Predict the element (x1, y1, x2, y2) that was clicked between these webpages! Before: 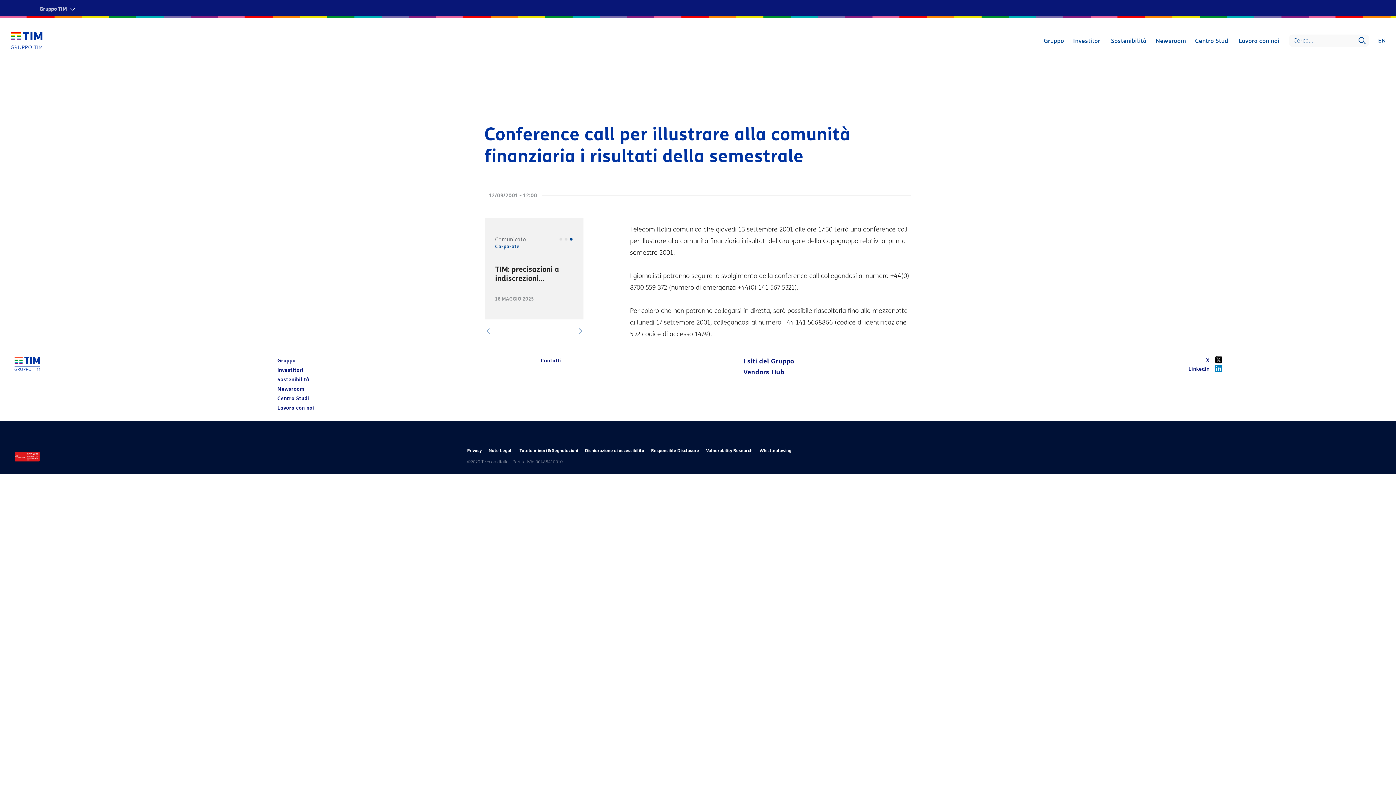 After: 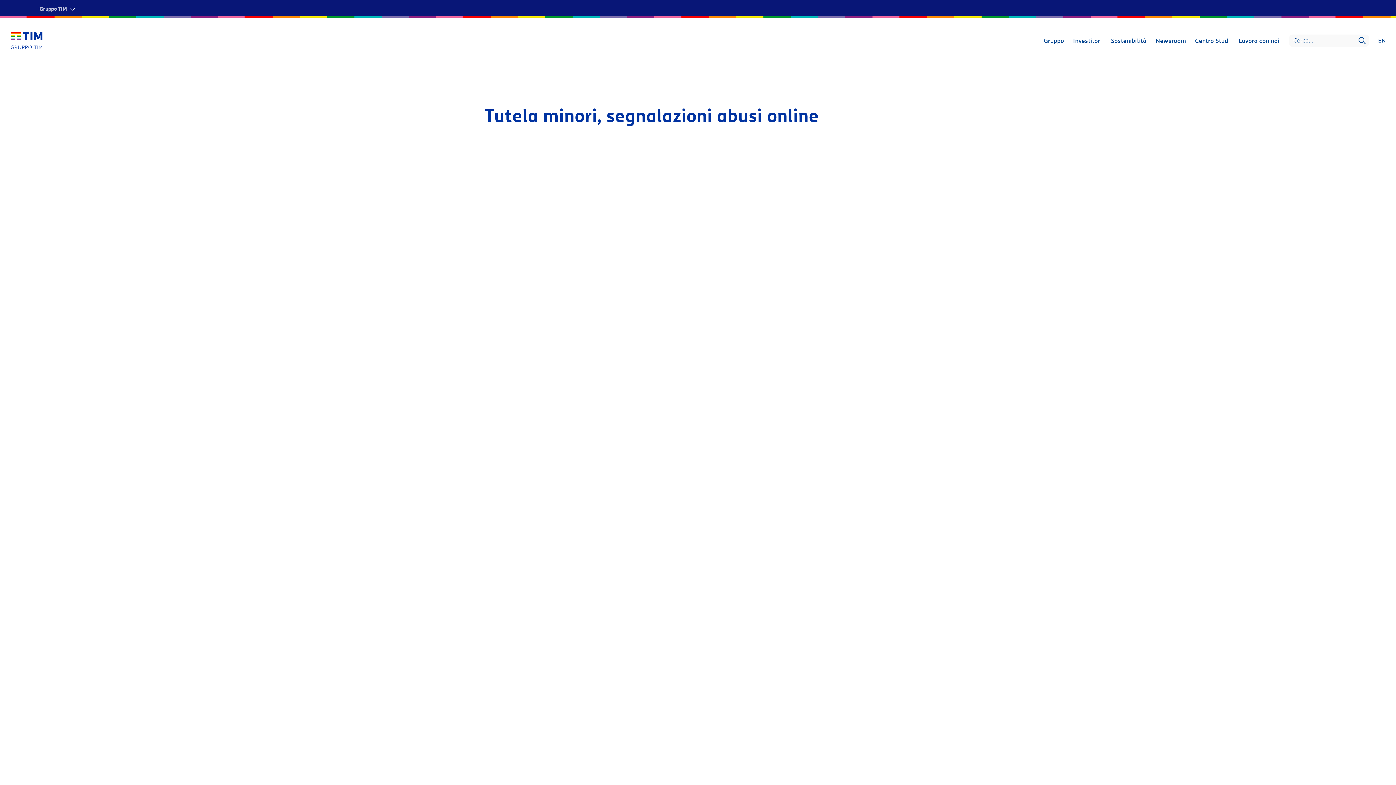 Action: label: Tutela minori & Segnalazioni bbox: (519, 447, 583, 453)